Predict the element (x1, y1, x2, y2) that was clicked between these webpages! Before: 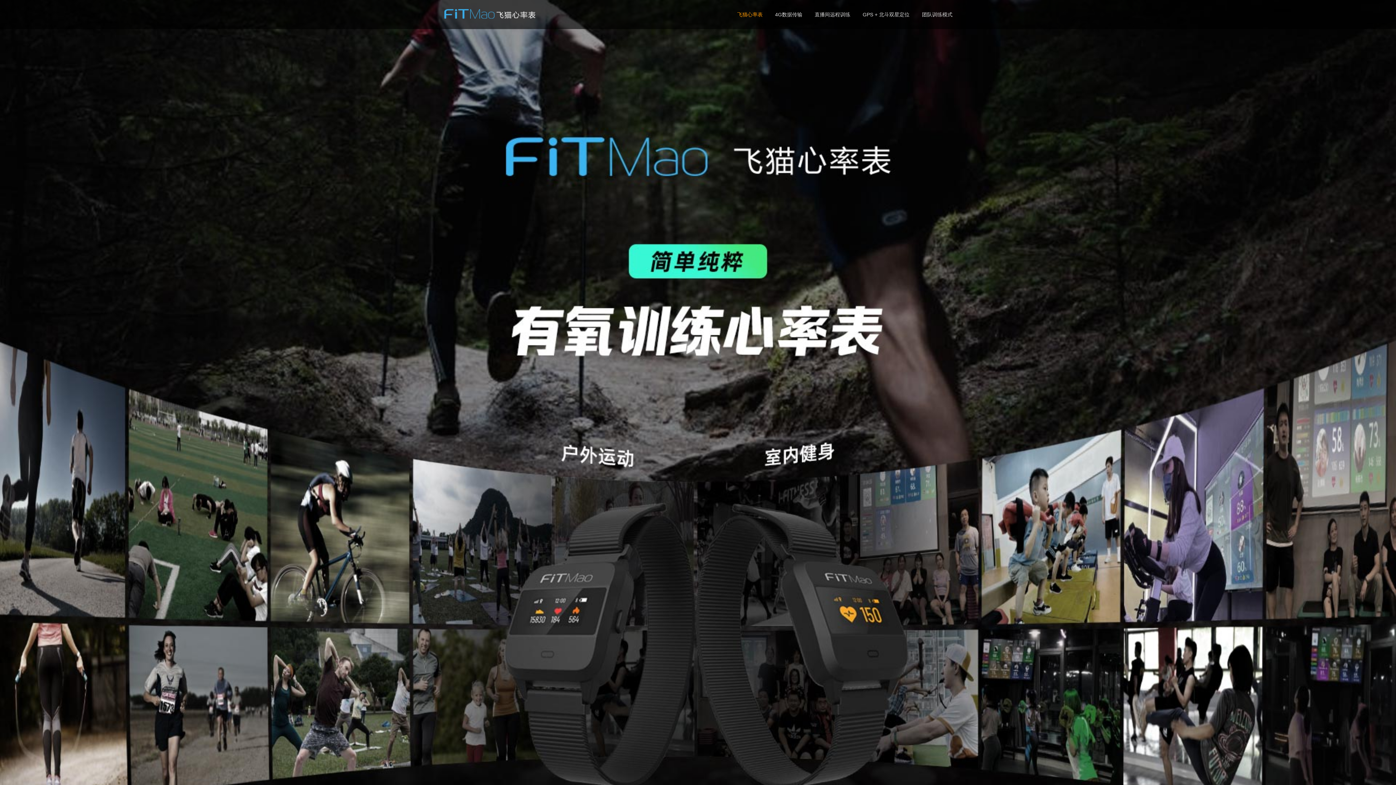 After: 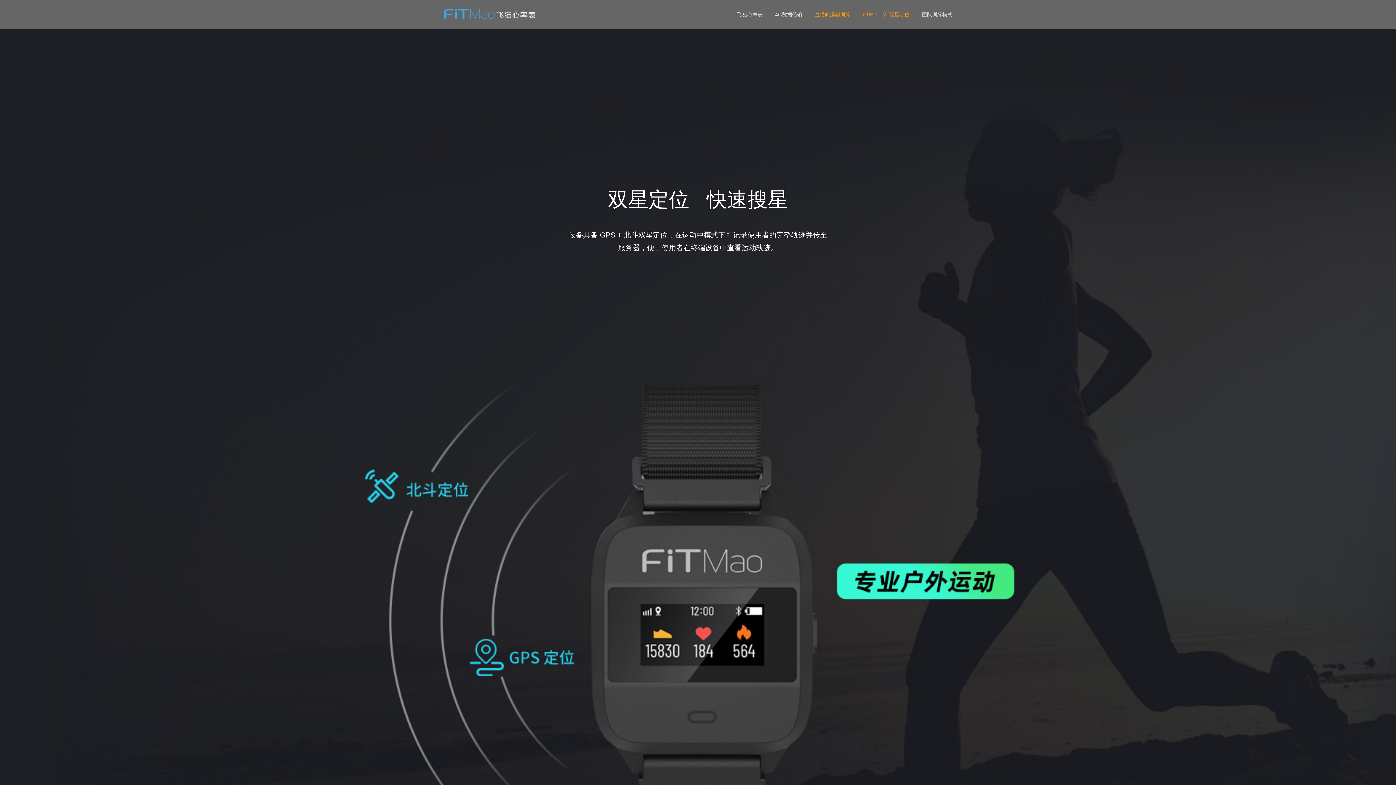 Action: label: GPS + 北斗双星定位 bbox: (862, 0, 909, 29)